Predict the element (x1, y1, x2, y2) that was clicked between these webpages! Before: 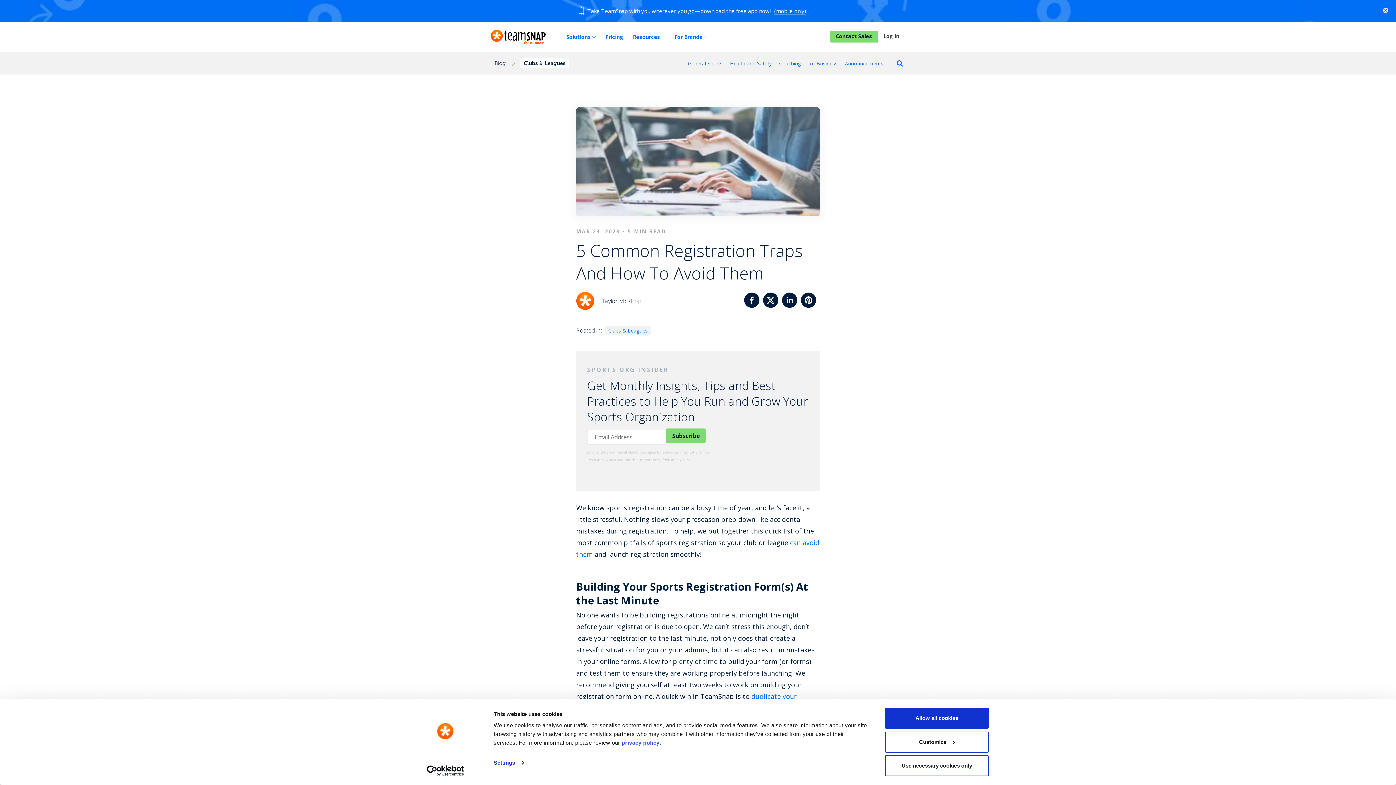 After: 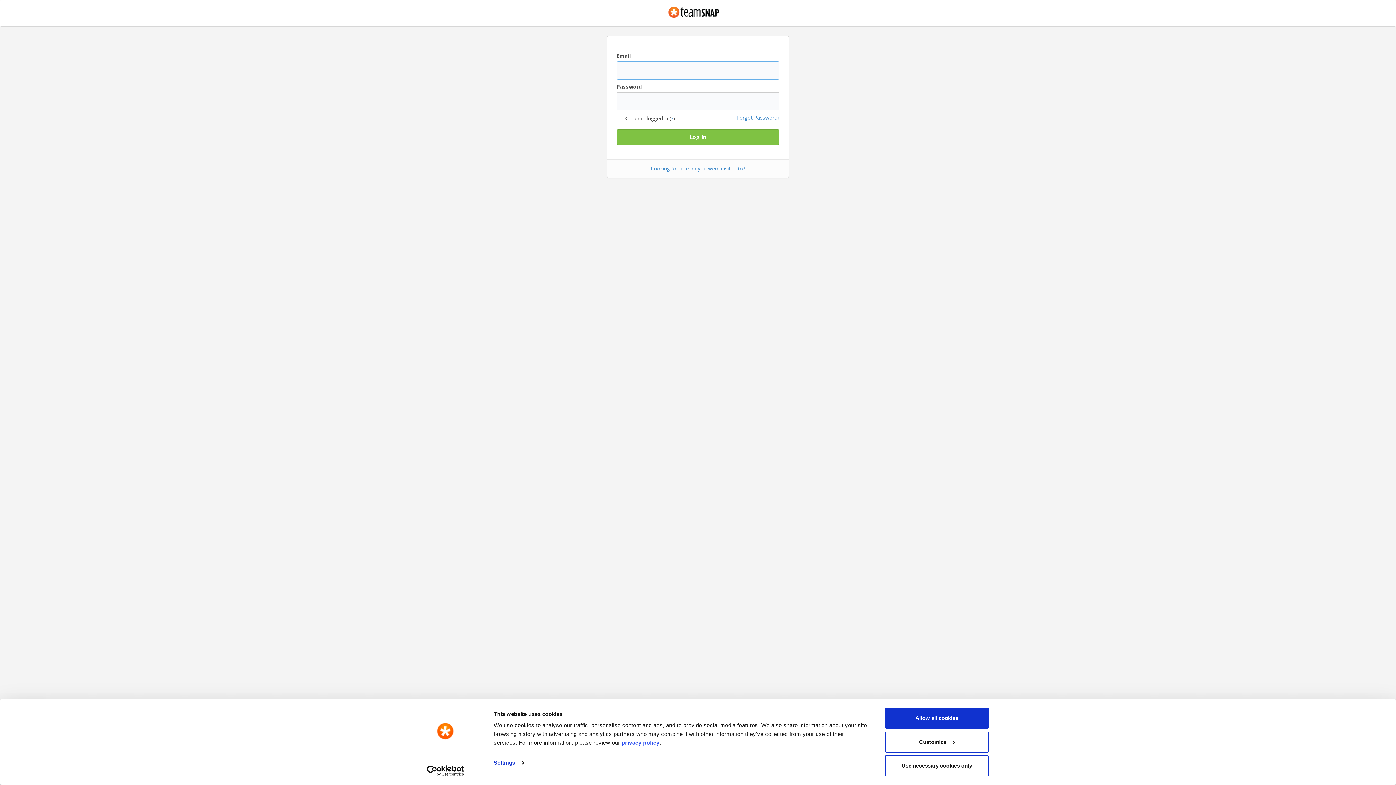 Action: bbox: (877, 31, 905, 42) label: Log in